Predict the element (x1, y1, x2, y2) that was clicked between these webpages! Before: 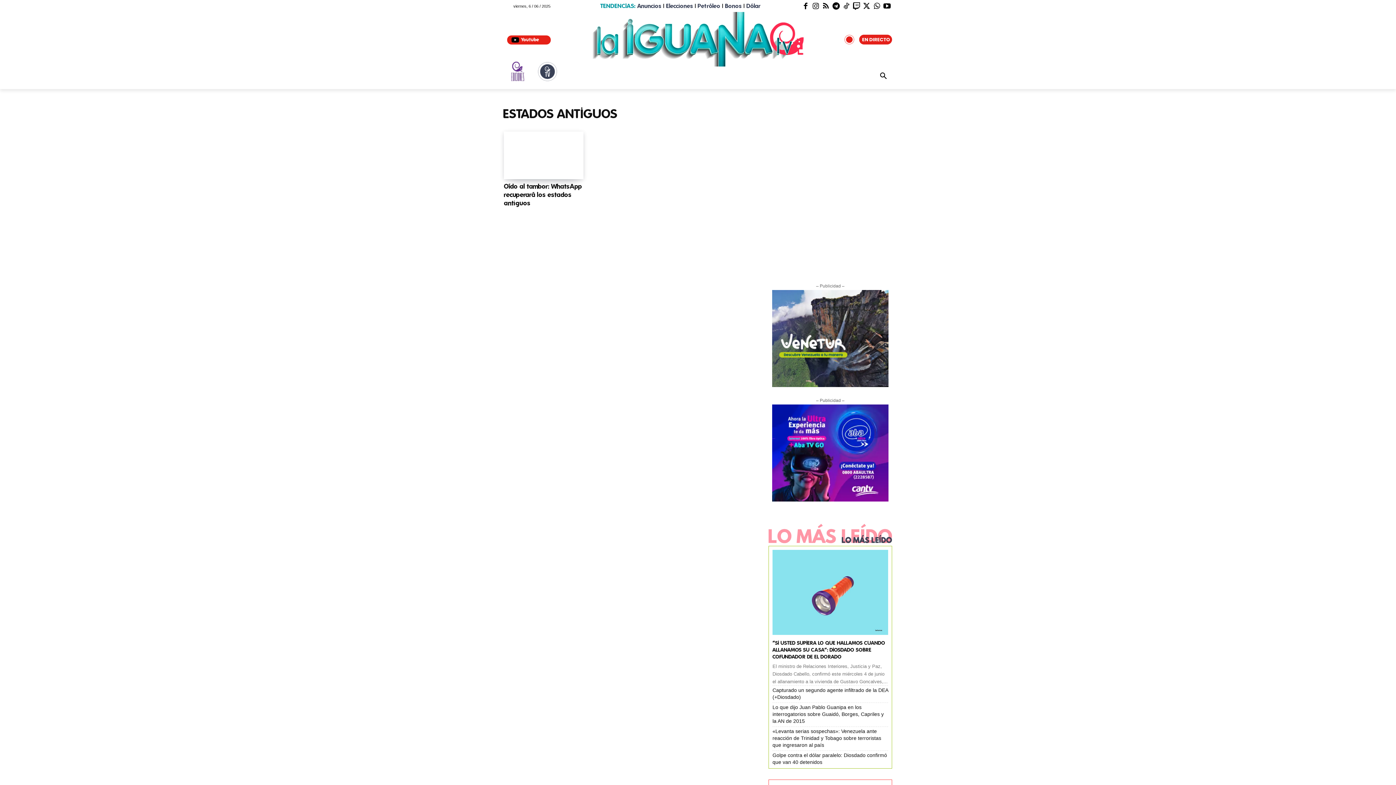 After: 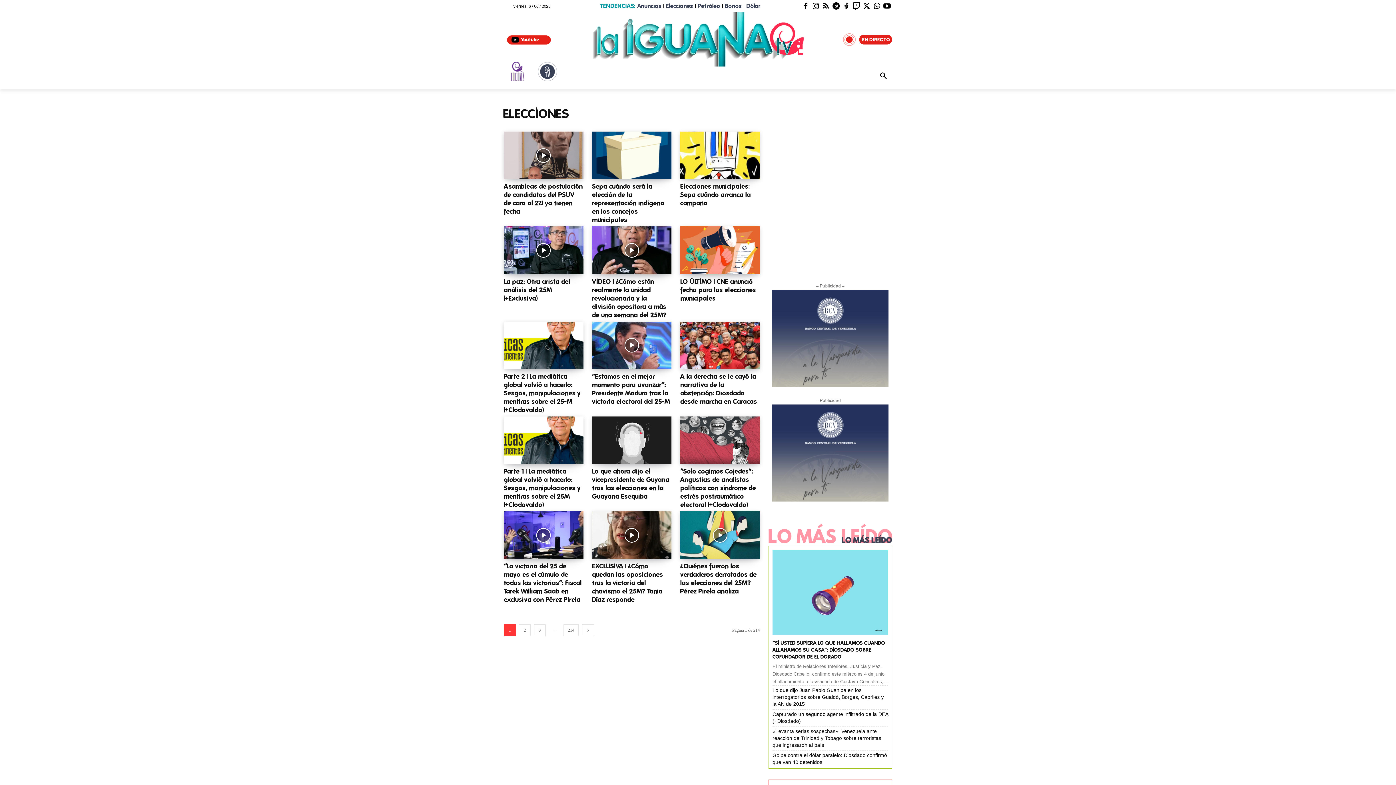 Action: bbox: (666, 2, 693, 9) label: Elecciones